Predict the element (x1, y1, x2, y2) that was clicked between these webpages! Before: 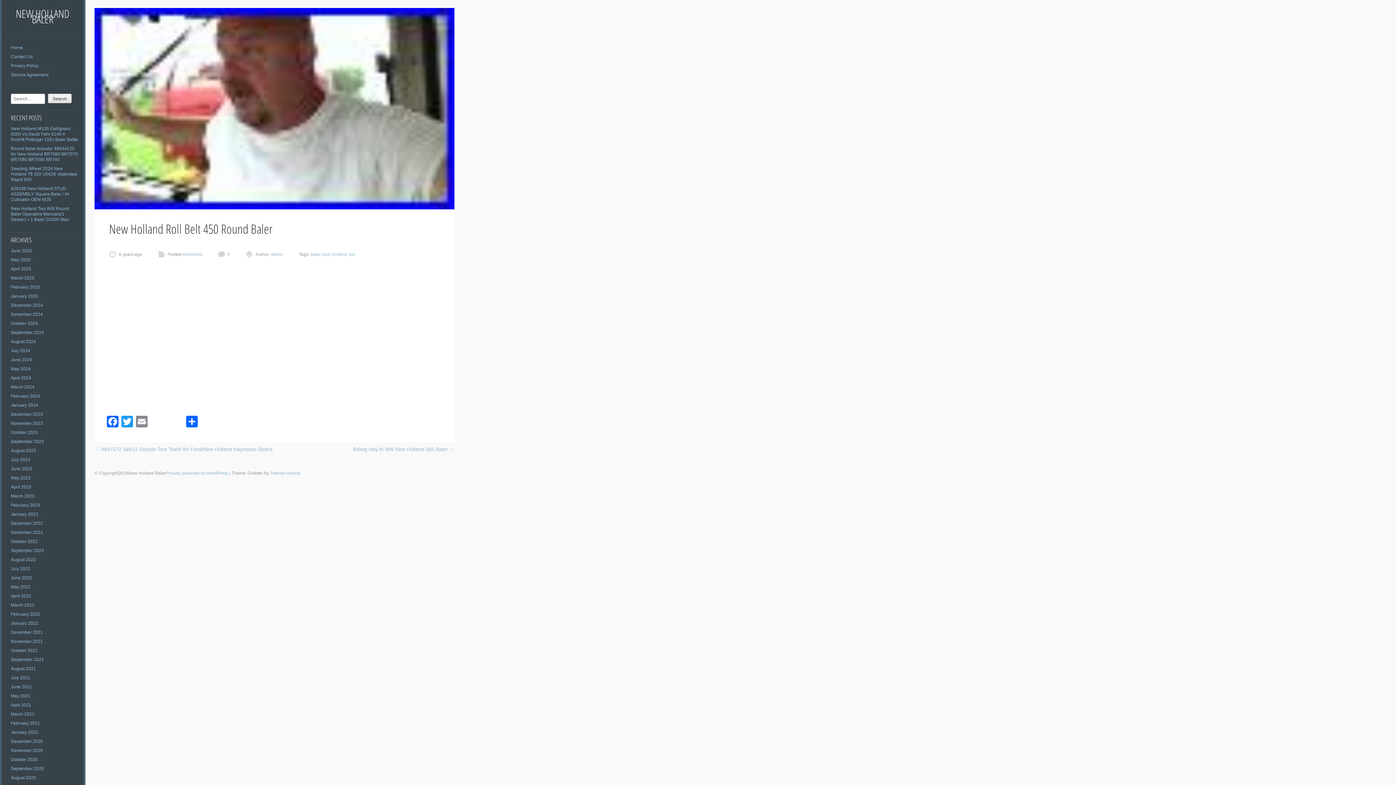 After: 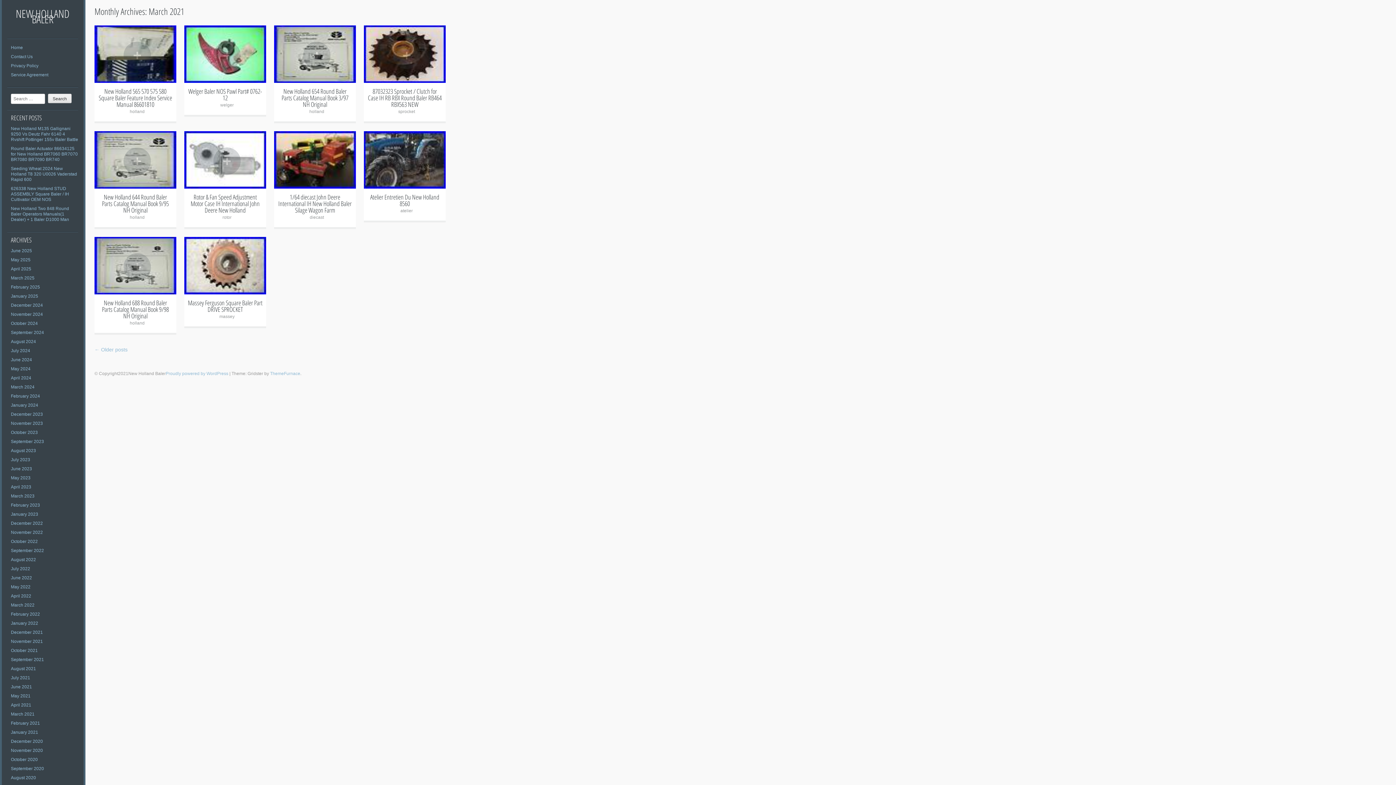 Action: label: March 2021 bbox: (10, 712, 34, 717)